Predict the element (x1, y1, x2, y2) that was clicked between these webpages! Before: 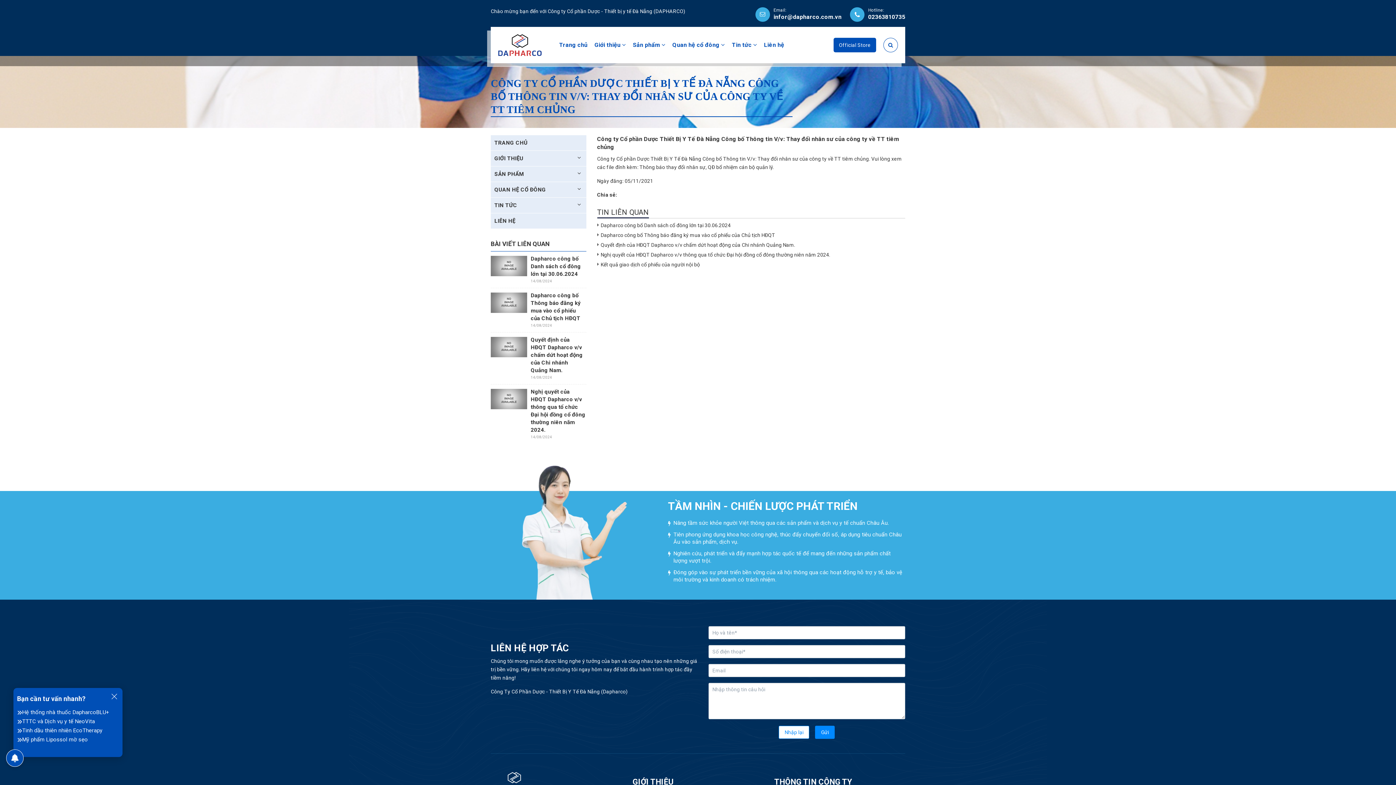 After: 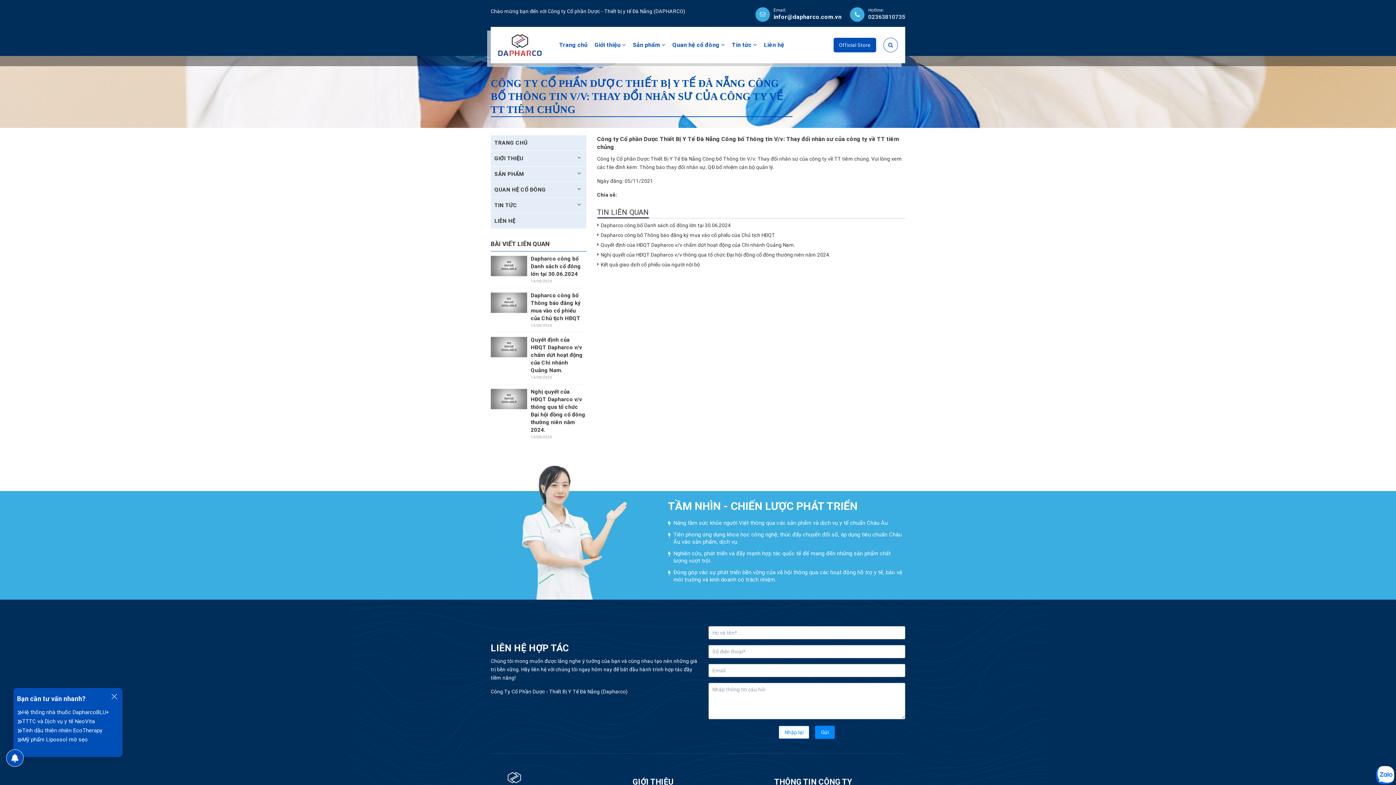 Action: label: 02363810735 bbox: (868, 13, 905, 20)